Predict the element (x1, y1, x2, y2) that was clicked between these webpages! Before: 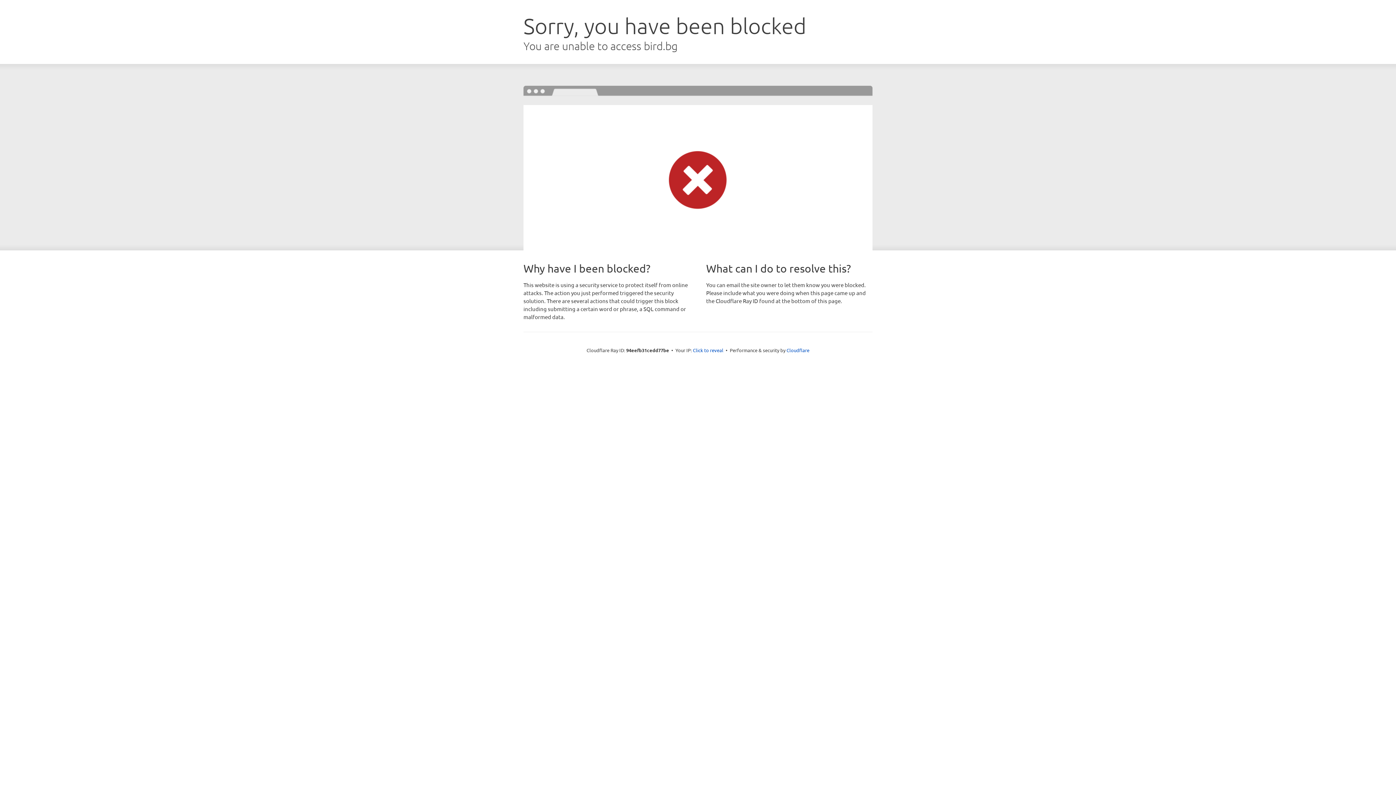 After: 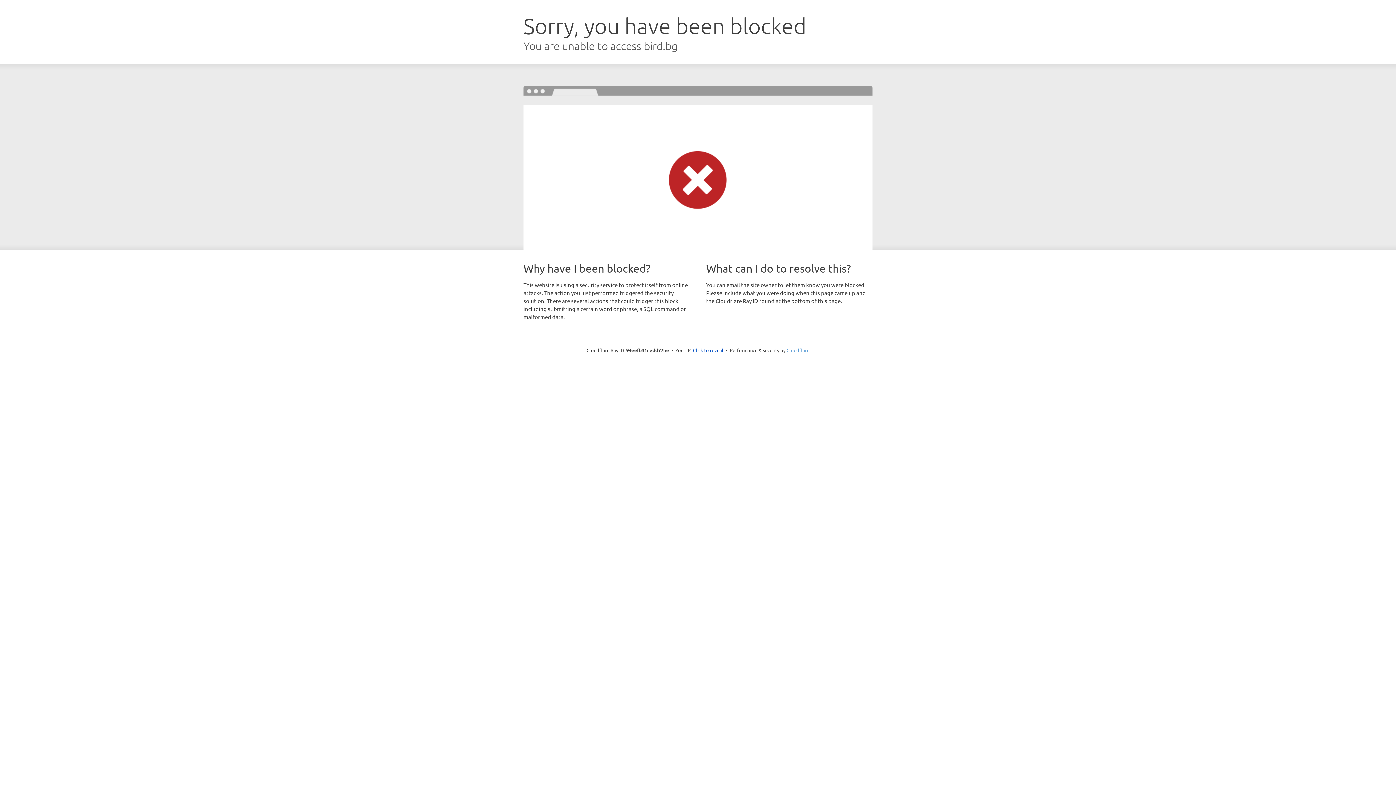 Action: label: Cloudflare bbox: (786, 347, 809, 353)